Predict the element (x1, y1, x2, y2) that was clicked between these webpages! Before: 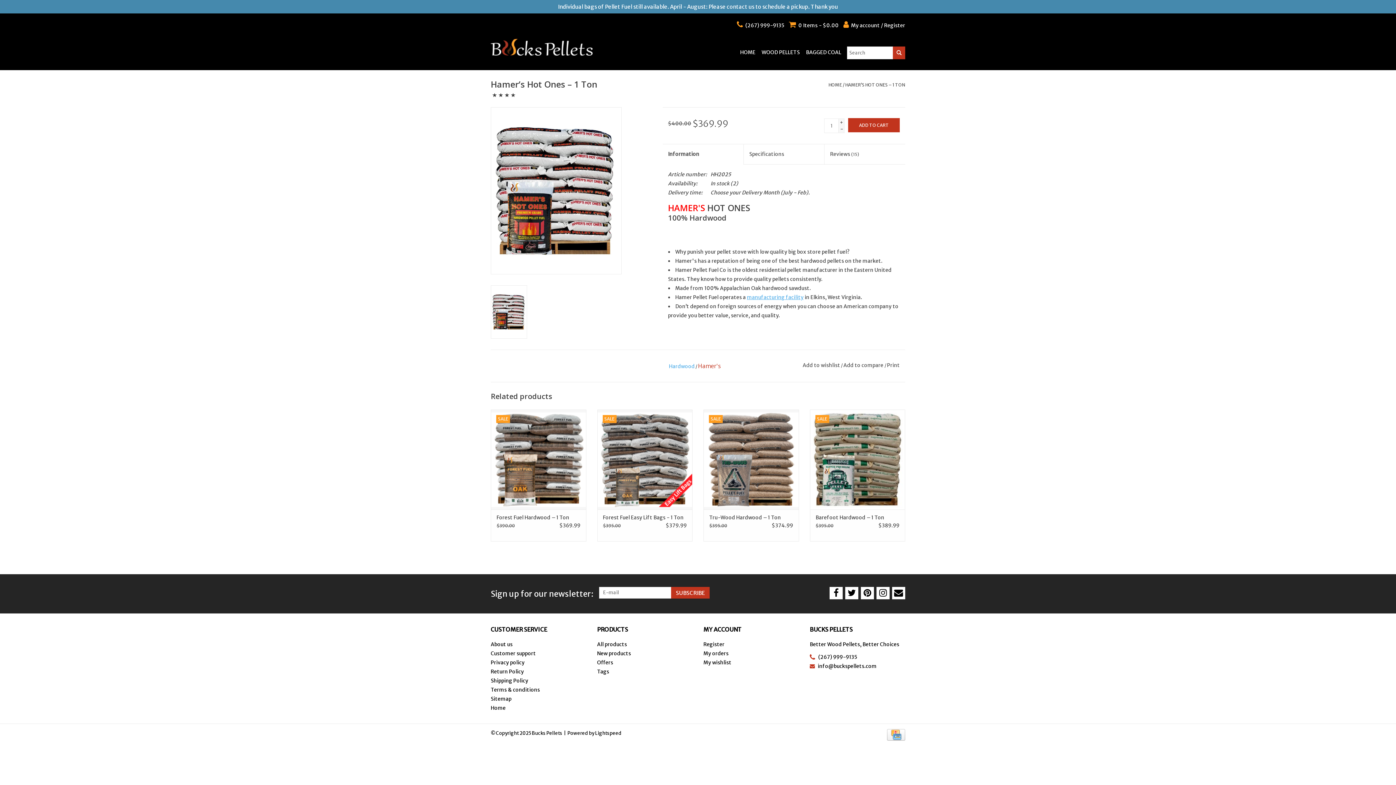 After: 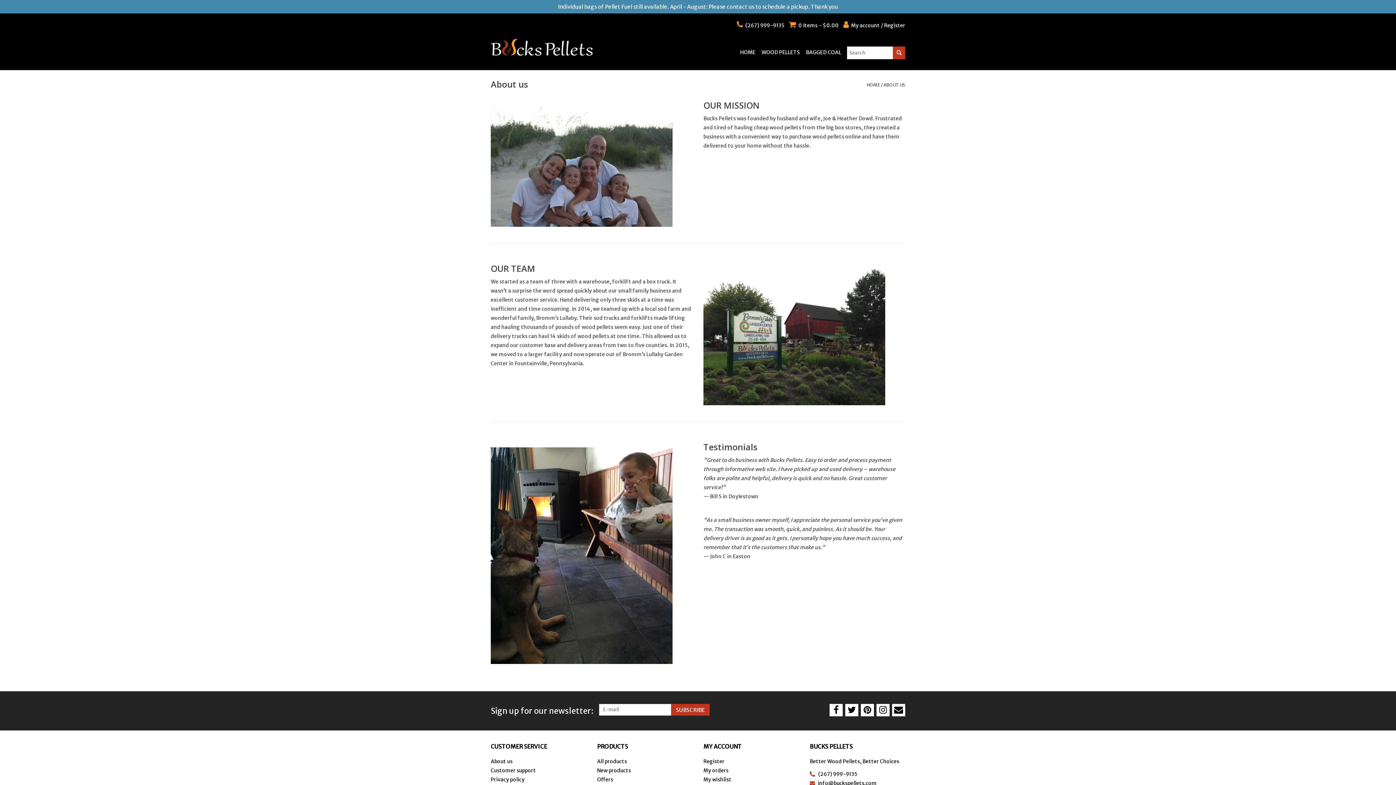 Action: label: About us bbox: (490, 641, 512, 648)